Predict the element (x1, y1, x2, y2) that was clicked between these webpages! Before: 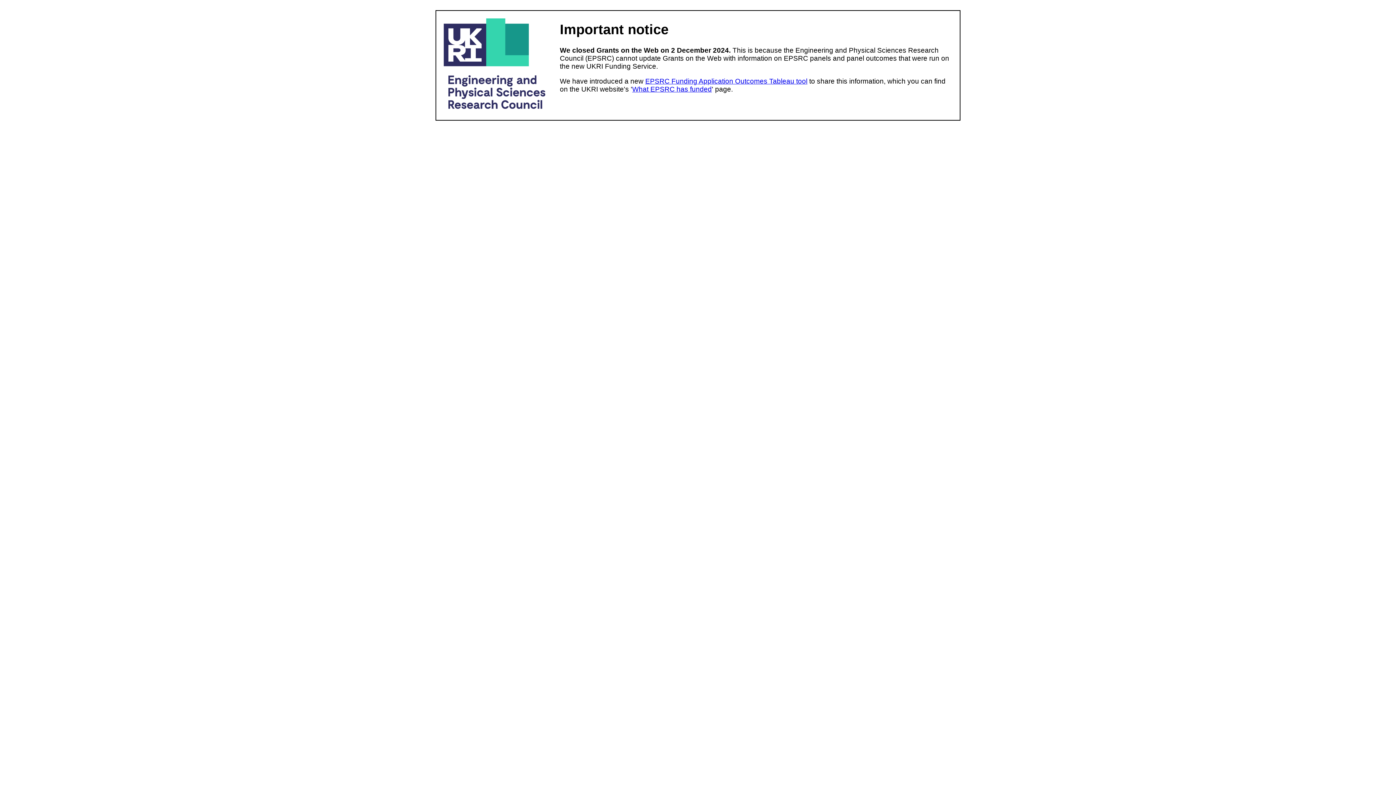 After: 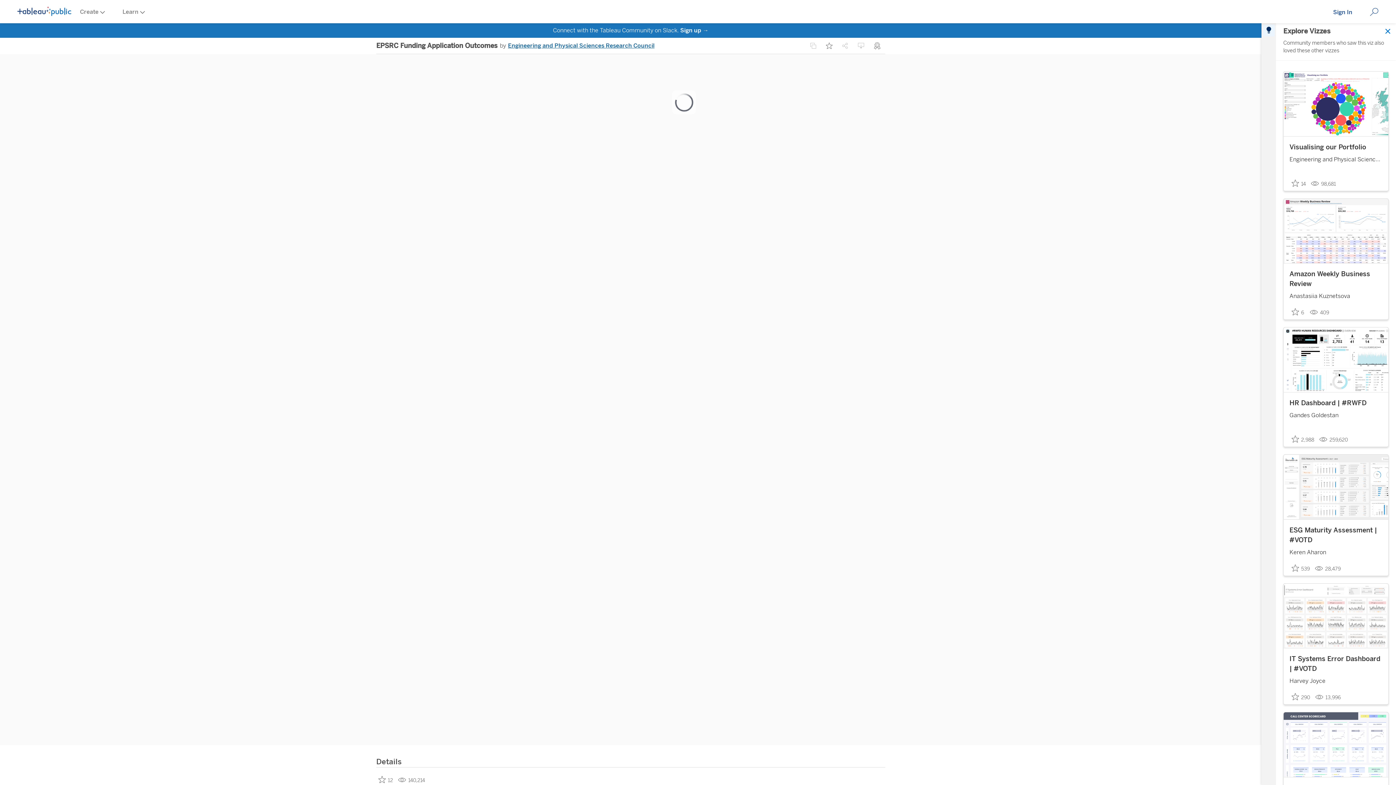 Action: bbox: (645, 77, 807, 85) label: EPSRC Funding Application Outcomes Tableau tool